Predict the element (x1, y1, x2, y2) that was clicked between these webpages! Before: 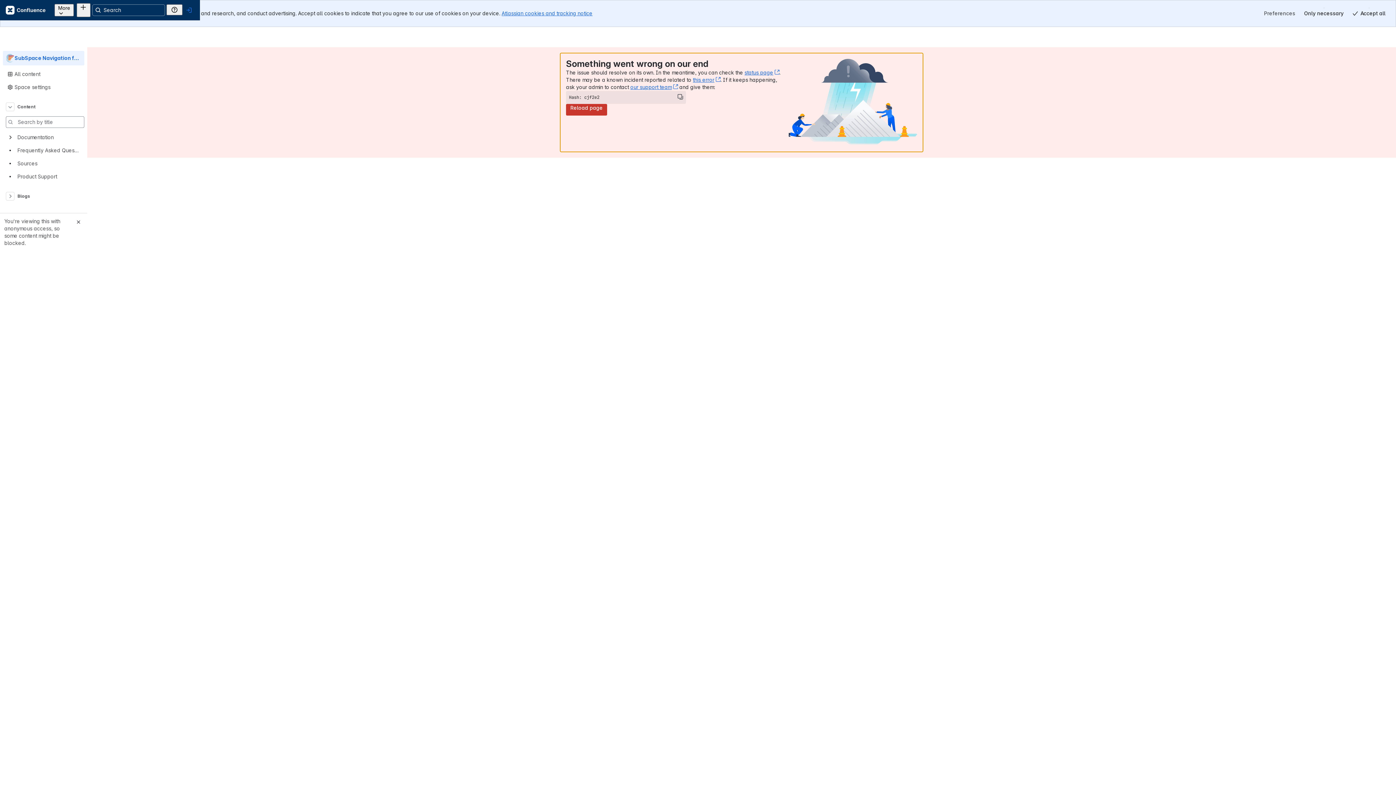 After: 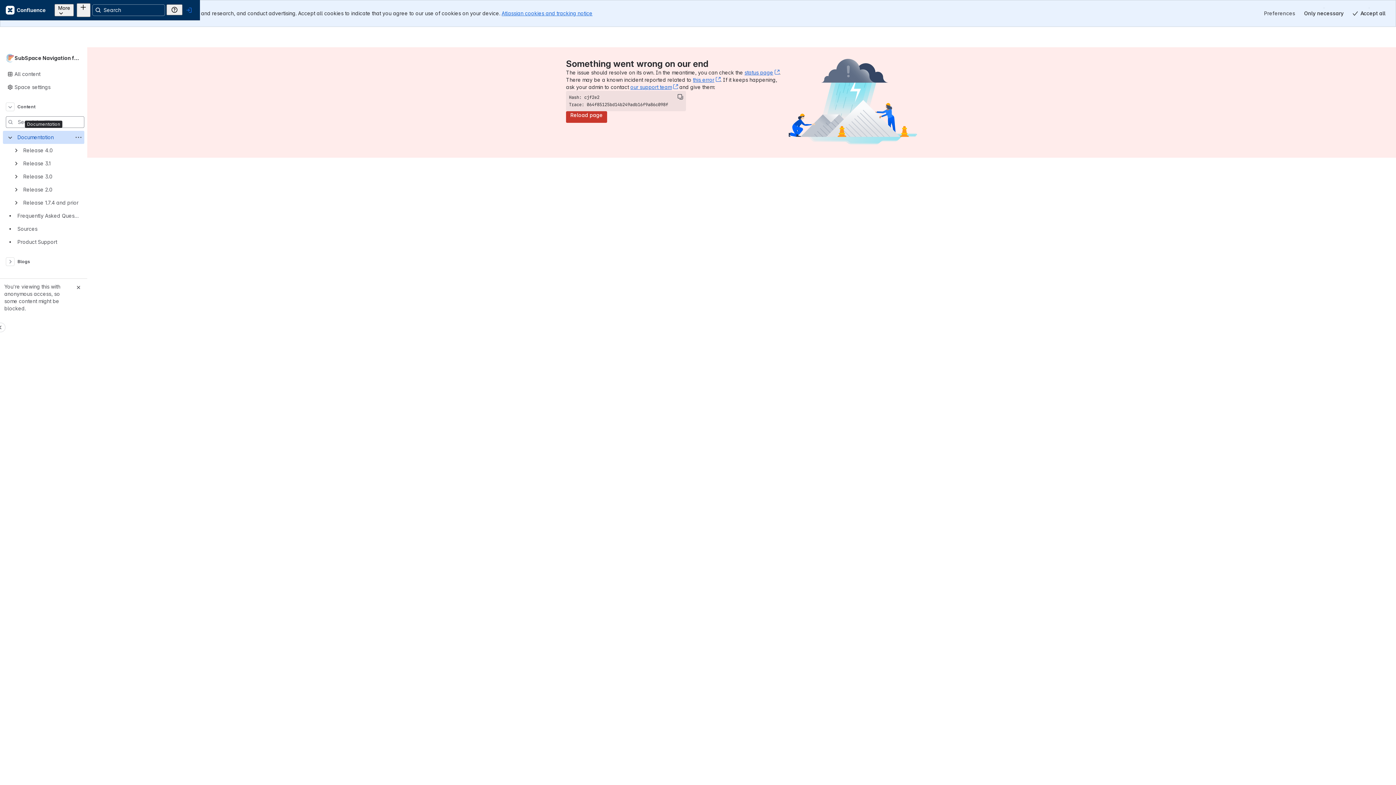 Action: bbox: (2, 117, 84, 130) label: Documentation